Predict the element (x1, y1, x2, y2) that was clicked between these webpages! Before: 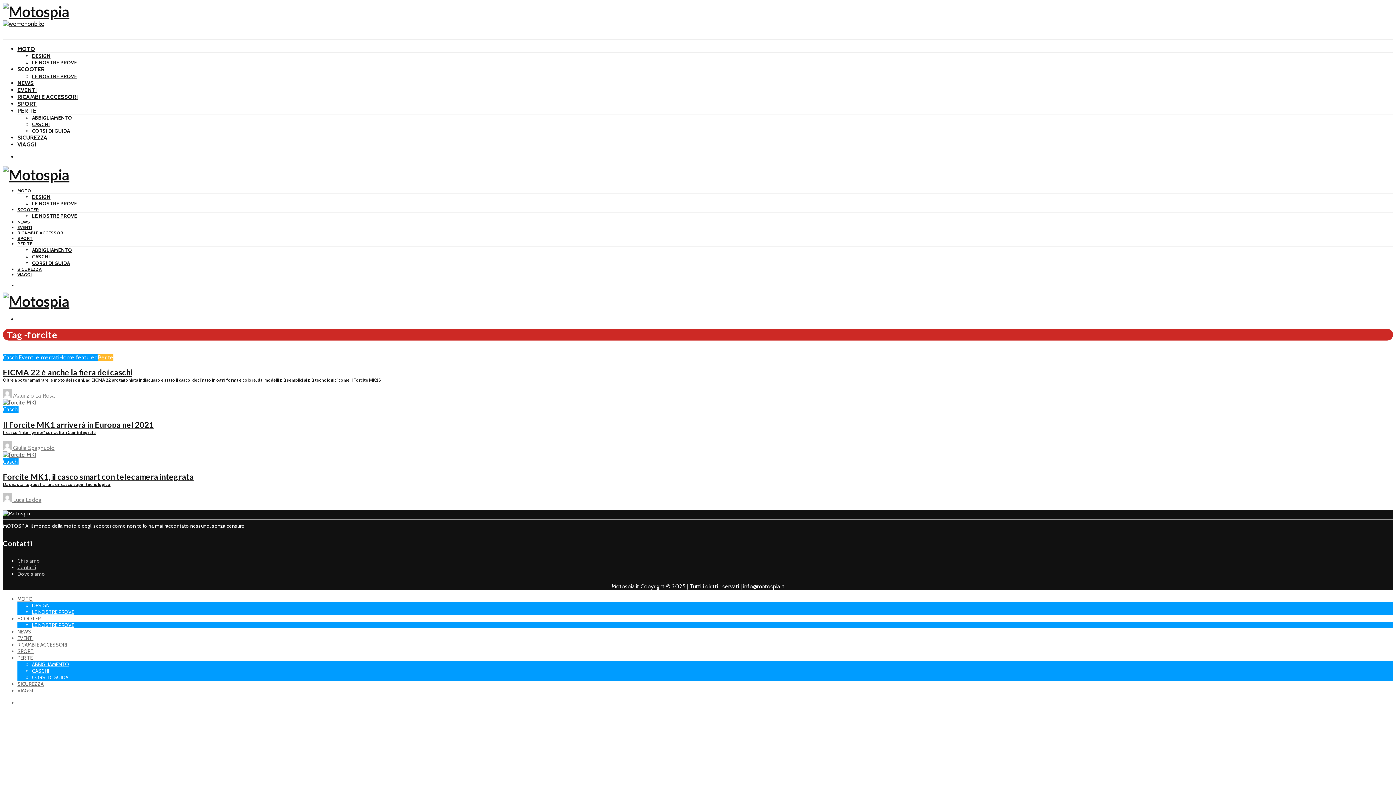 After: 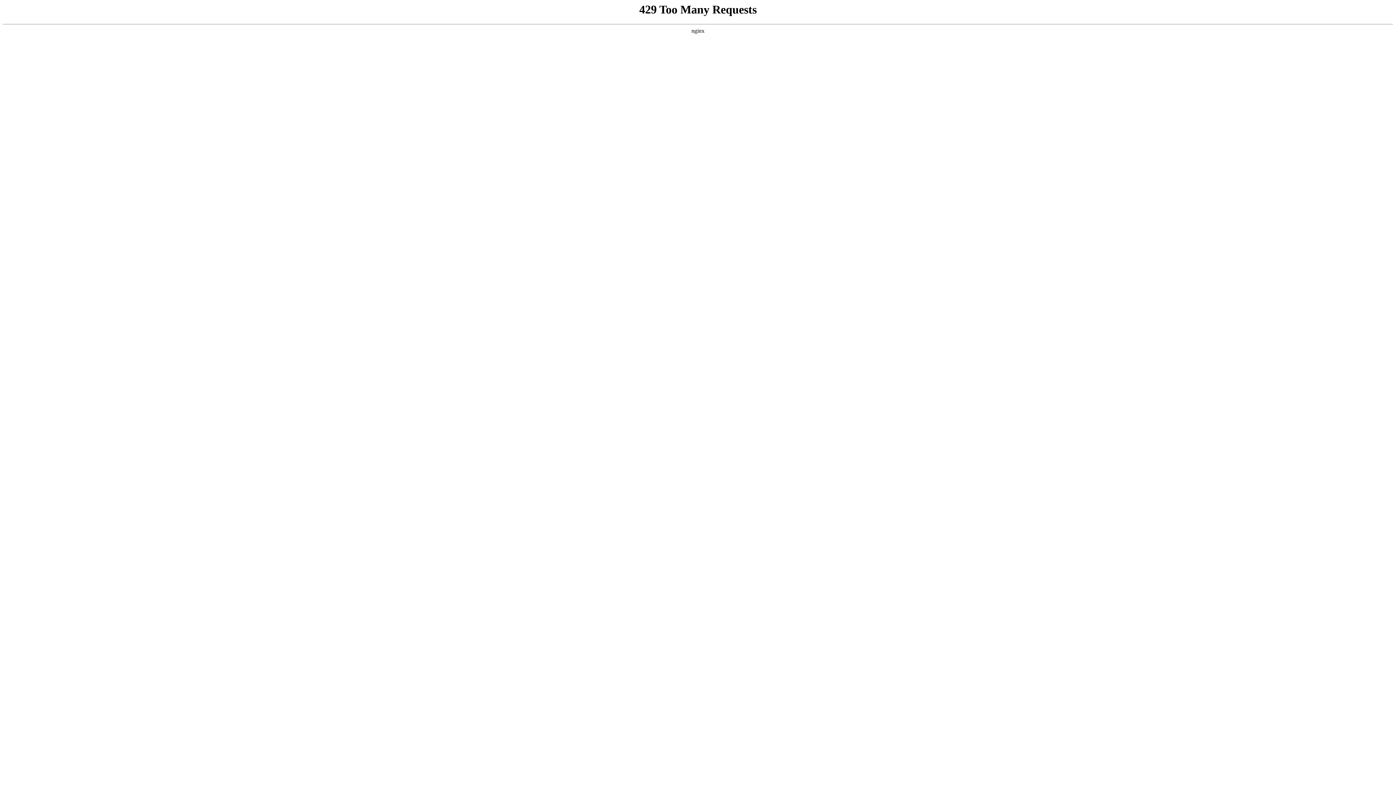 Action: label: CORSI DI GUIDA bbox: (32, 260, 69, 266)